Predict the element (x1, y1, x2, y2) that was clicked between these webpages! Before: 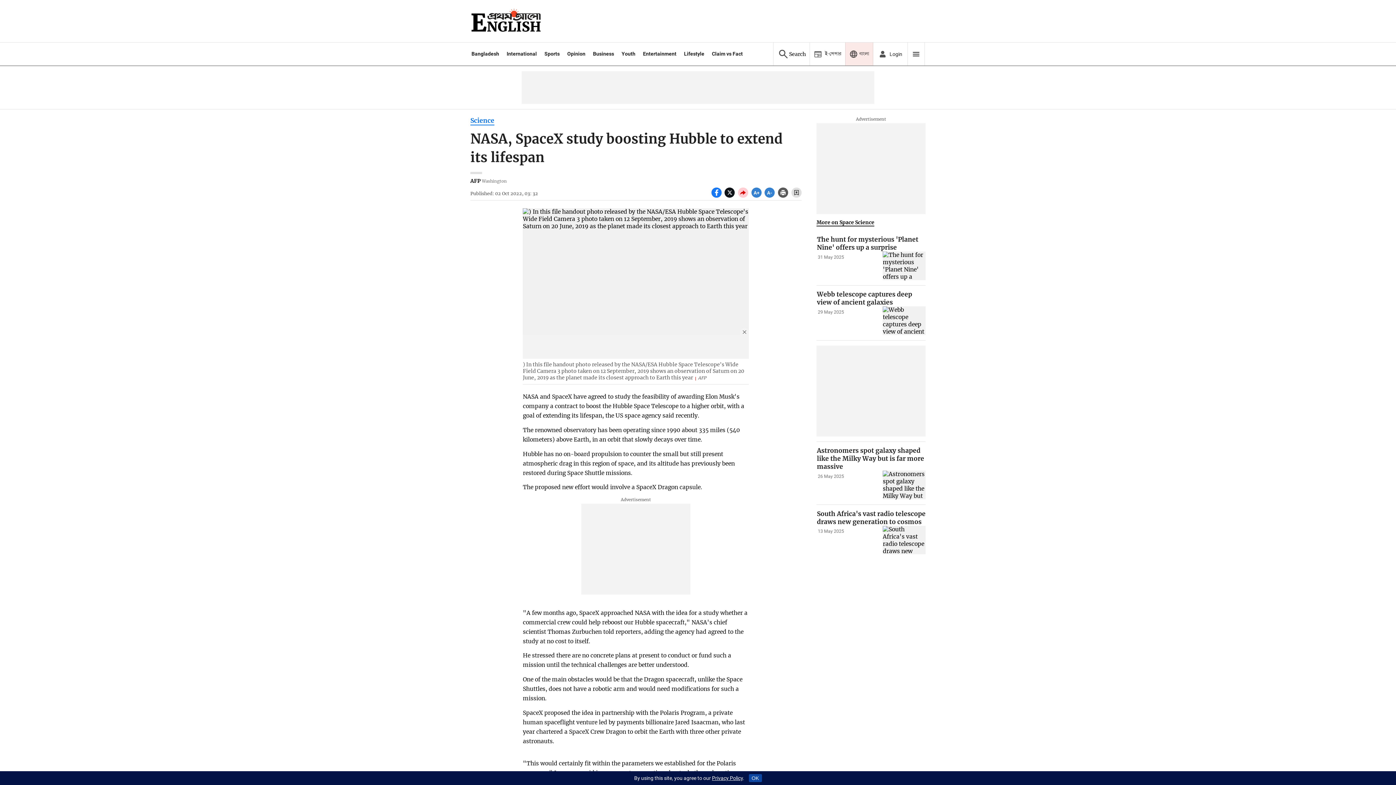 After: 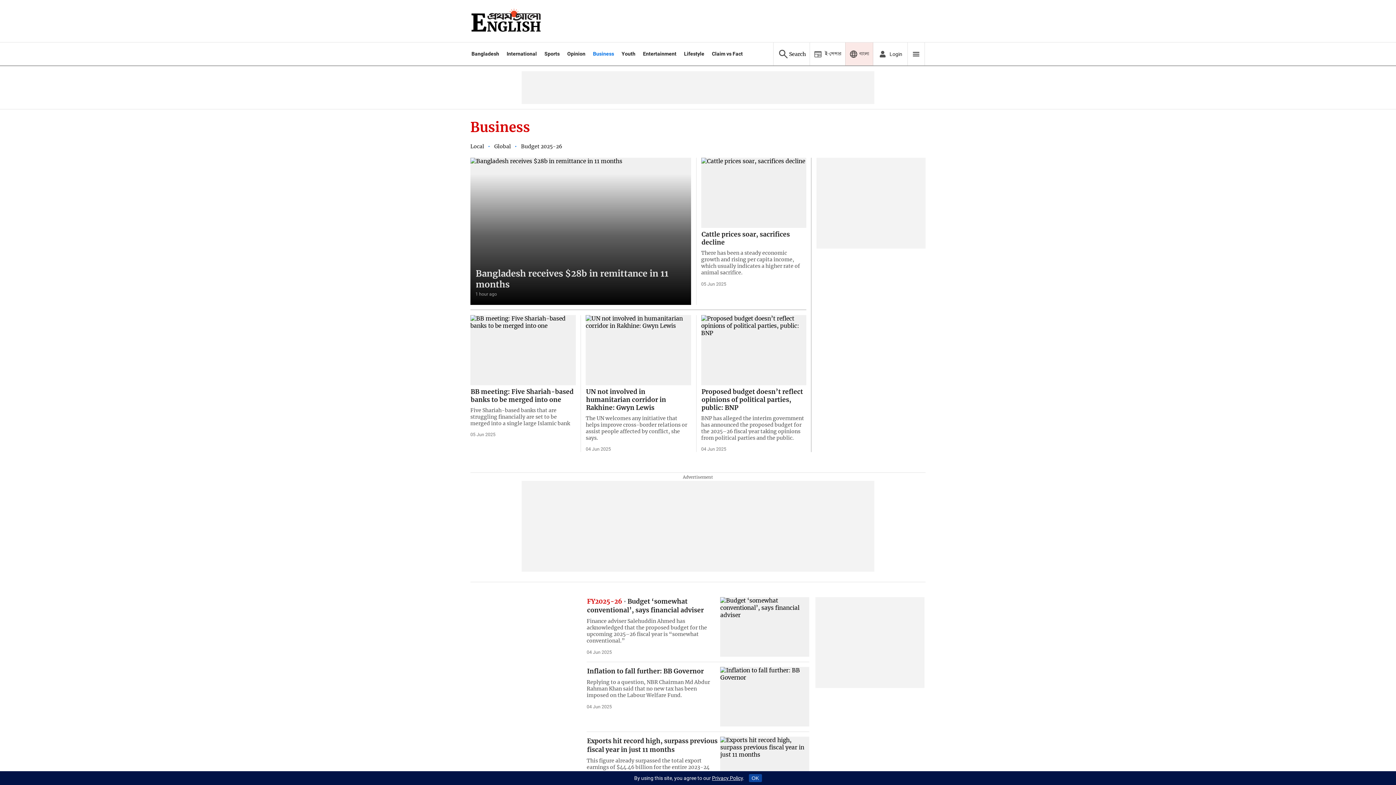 Action: label: Business bbox: (593, 50, 614, 56)